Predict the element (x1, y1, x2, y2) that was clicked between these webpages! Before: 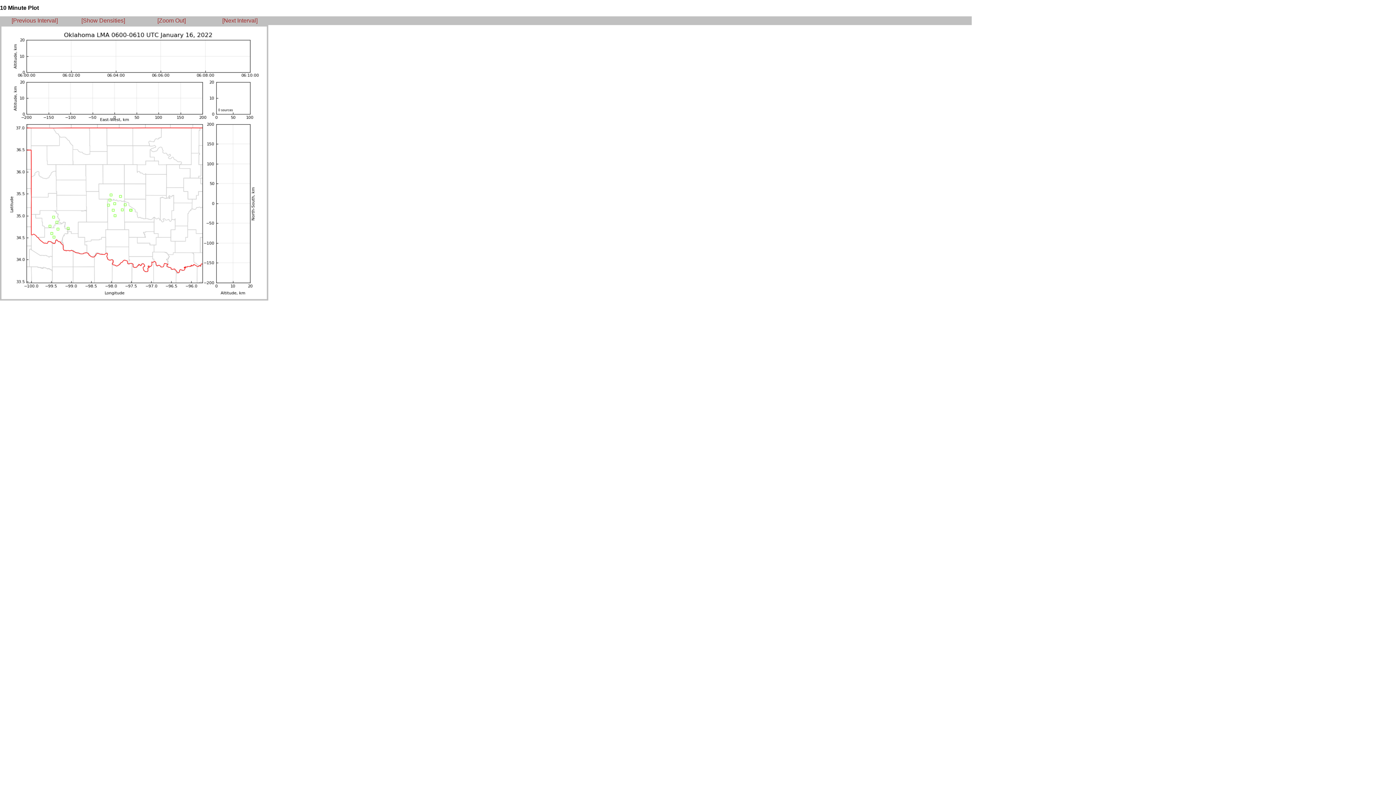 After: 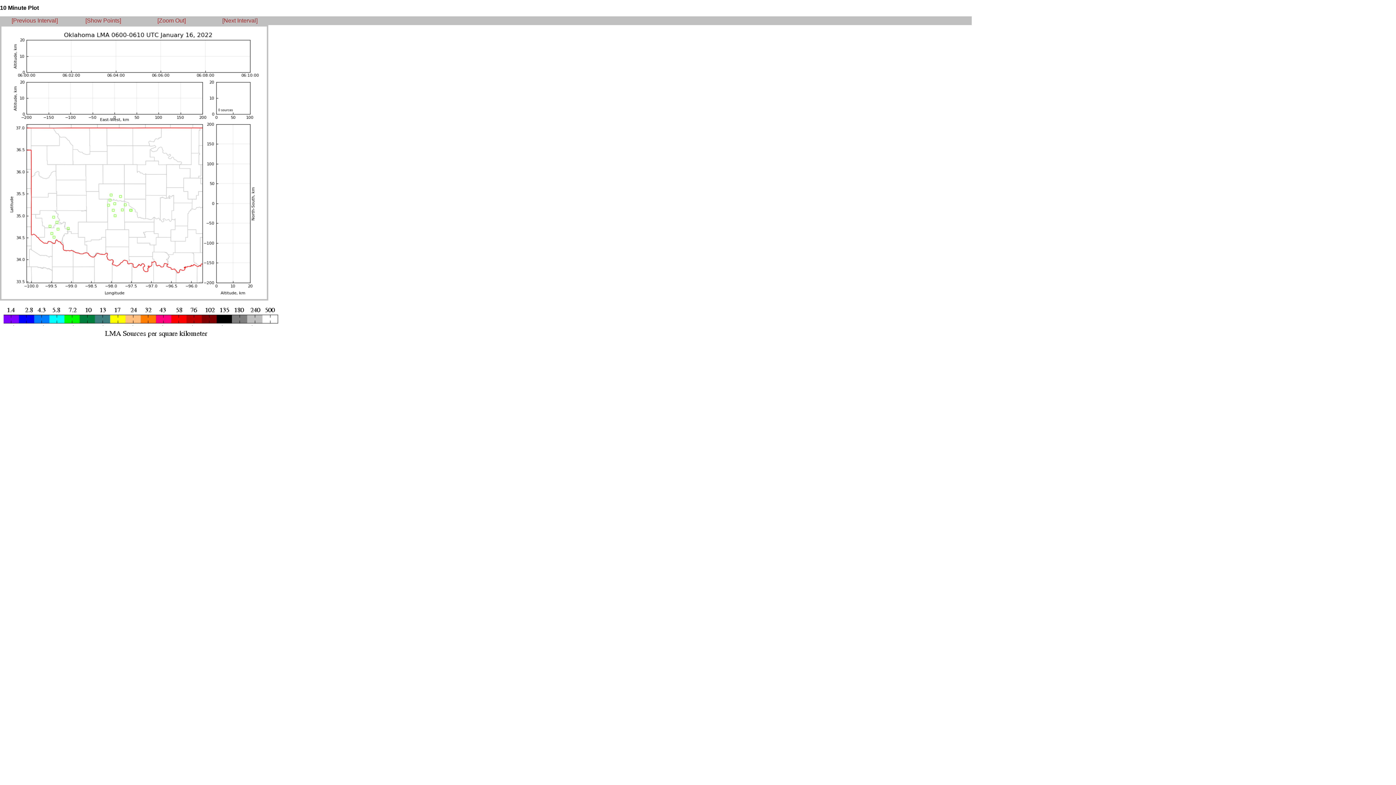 Action: bbox: (81, 17, 125, 23) label: [Show Densities]